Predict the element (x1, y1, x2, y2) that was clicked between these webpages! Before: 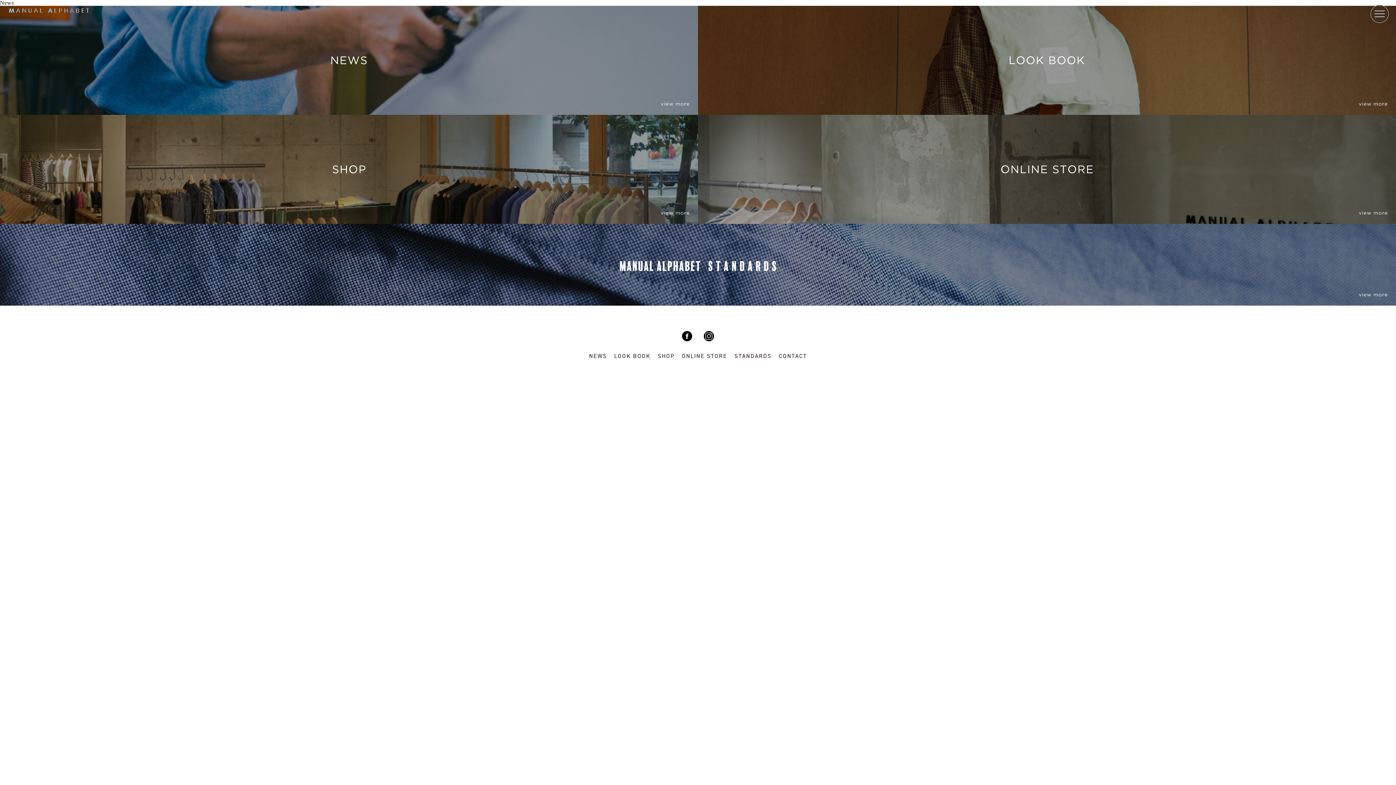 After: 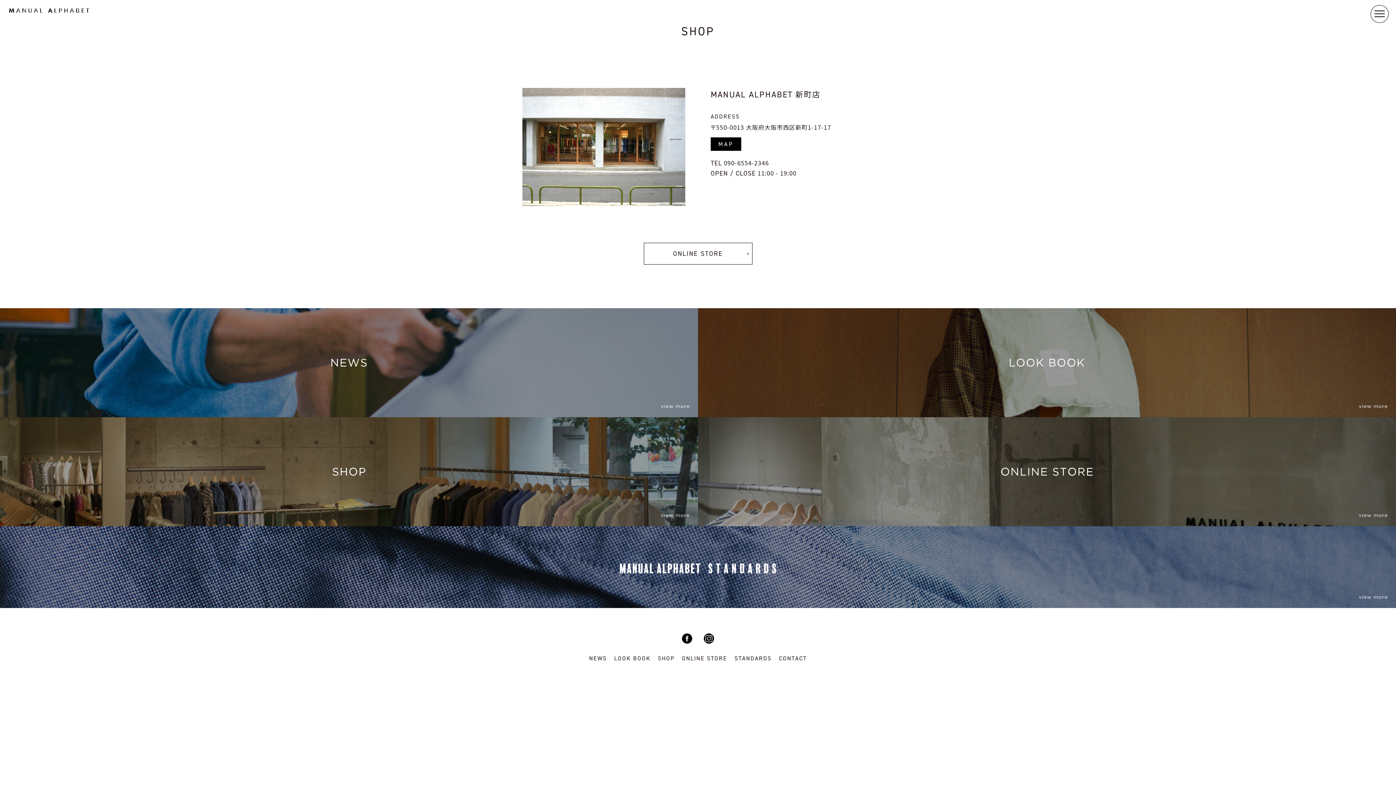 Action: bbox: (0, 114, 698, 224)